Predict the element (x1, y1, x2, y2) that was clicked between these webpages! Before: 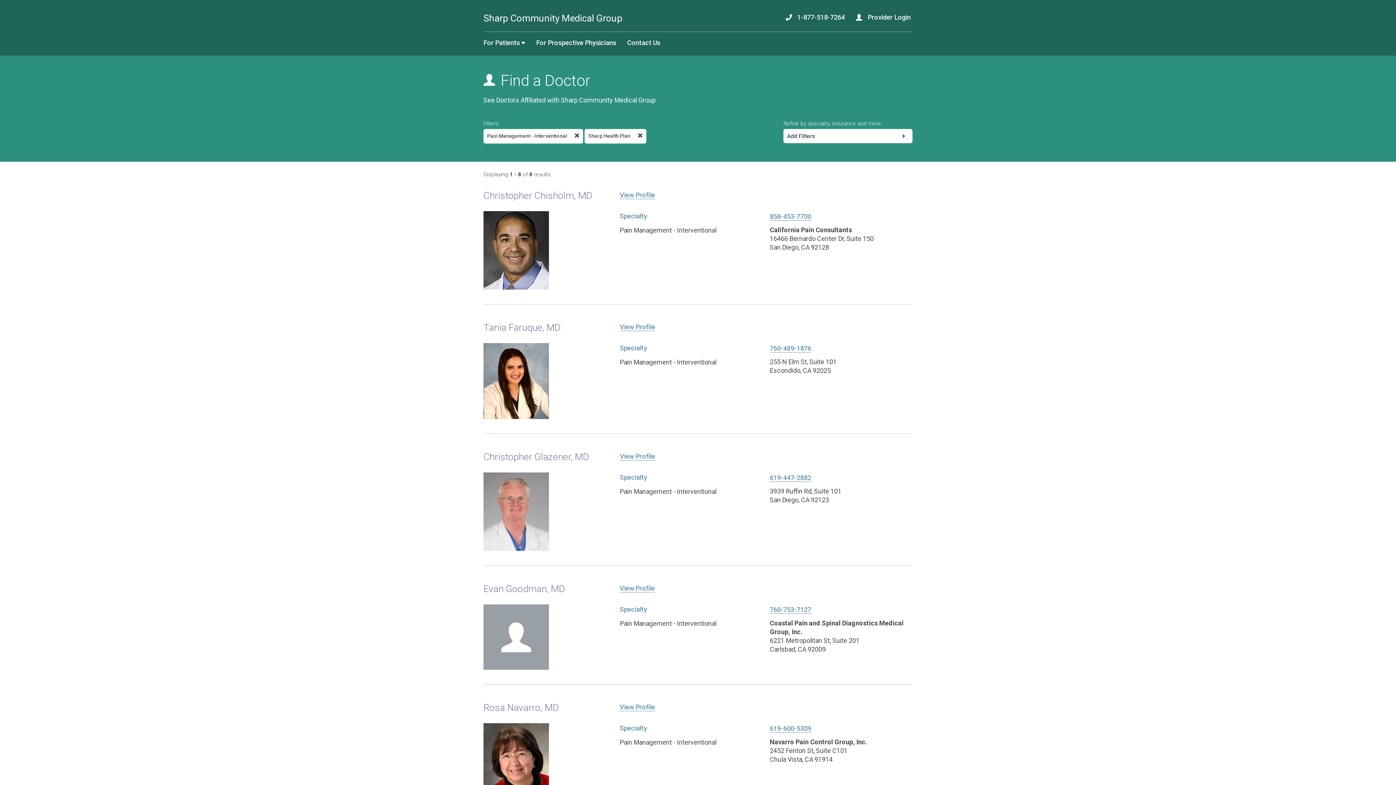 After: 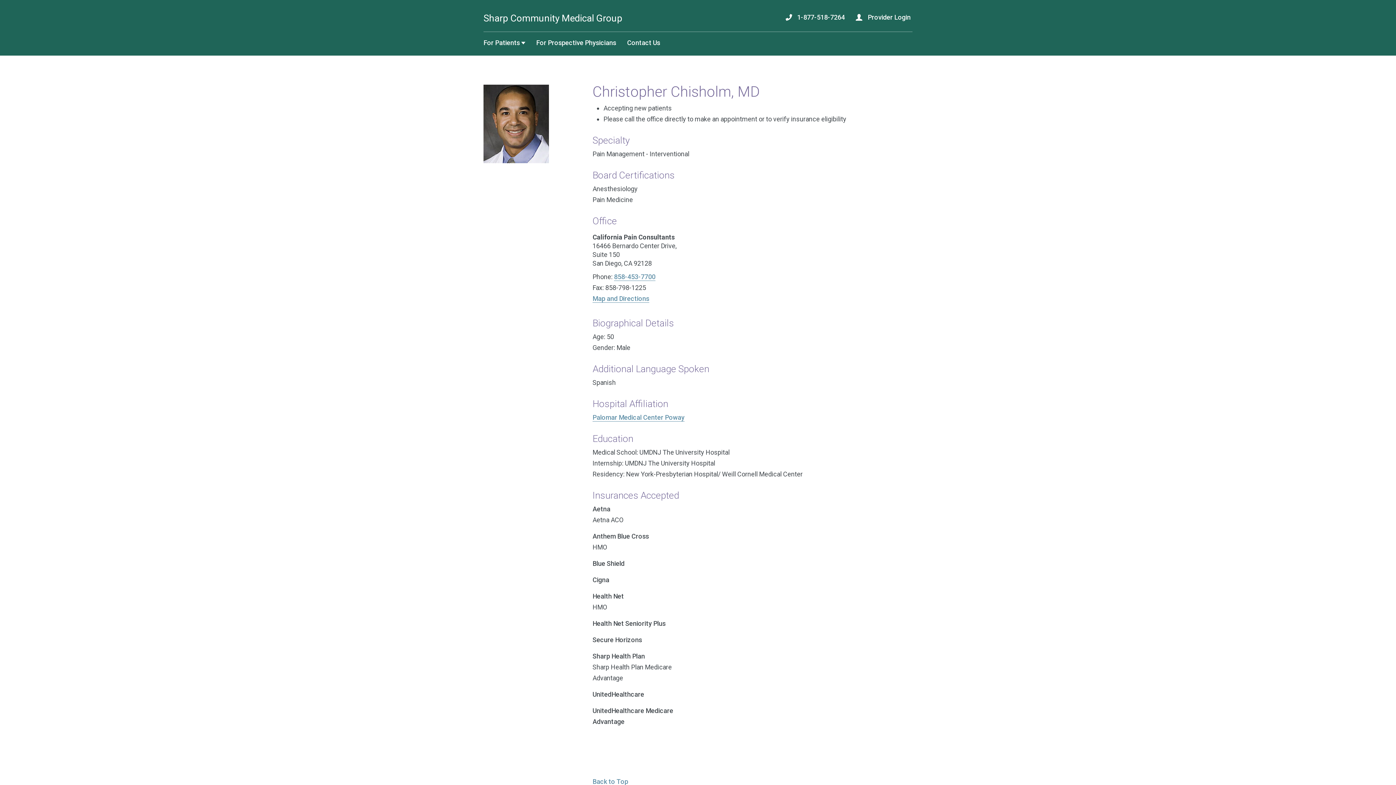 Action: label: Christopher Chisholm, MD bbox: (483, 185, 612, 205)